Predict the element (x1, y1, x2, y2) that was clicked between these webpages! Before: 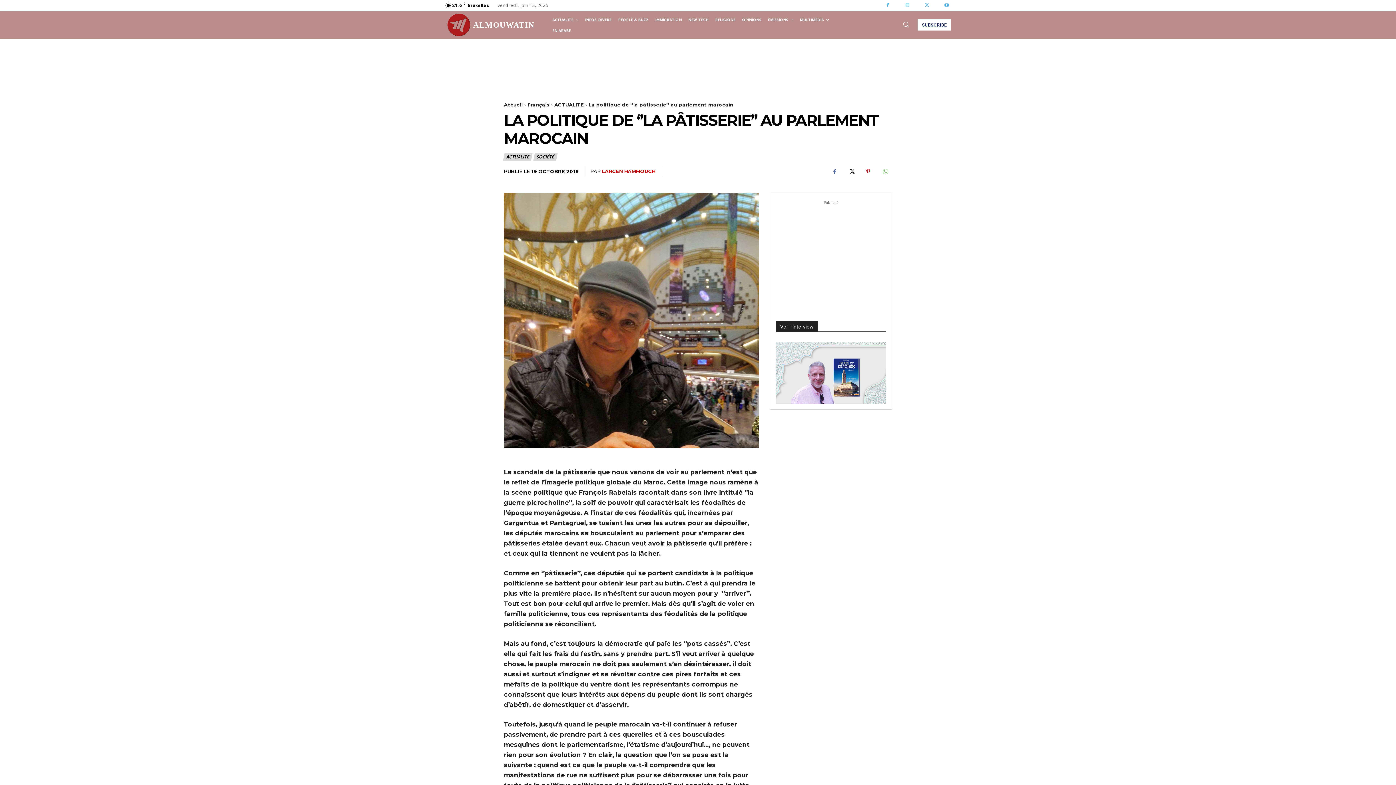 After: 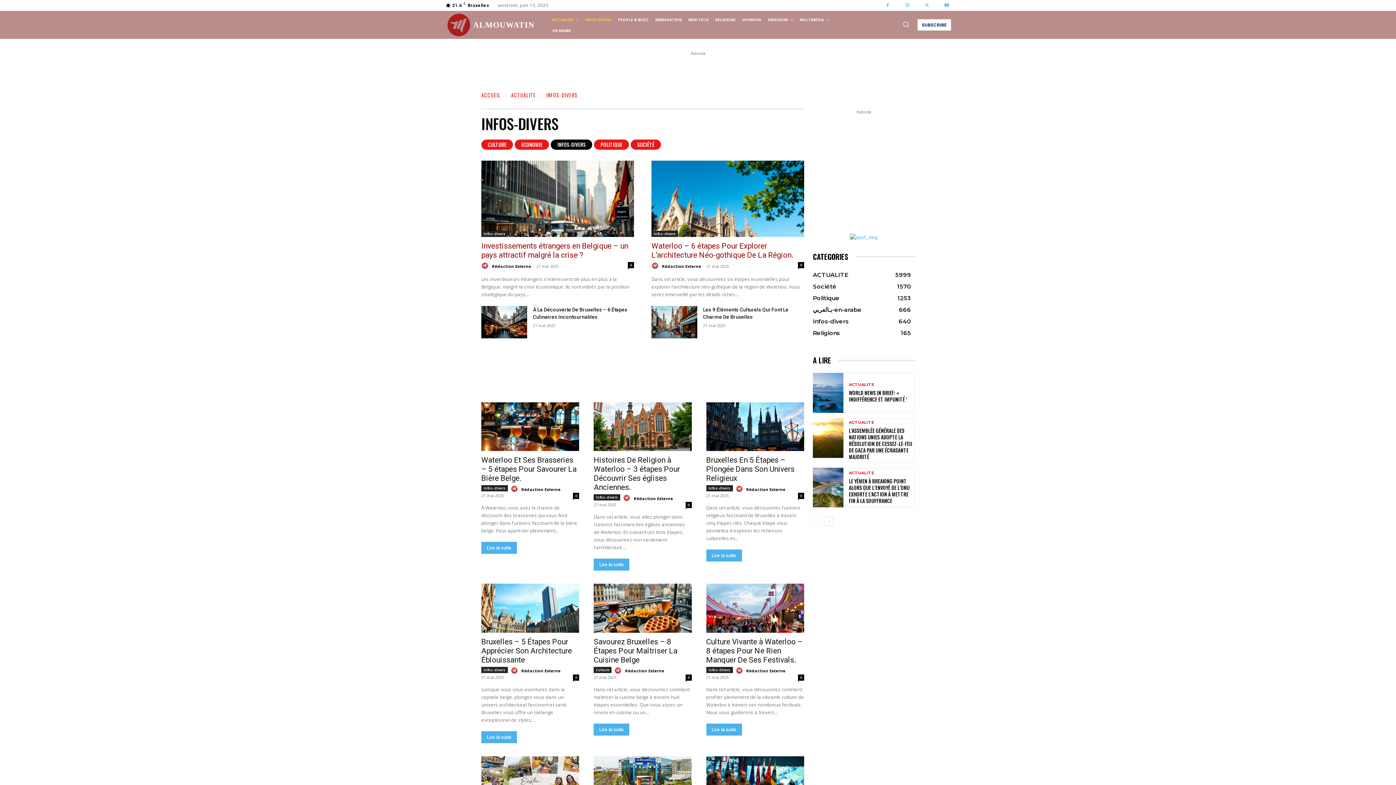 Action: bbox: (581, 14, 615, 24) label: INFOS-DIVERS